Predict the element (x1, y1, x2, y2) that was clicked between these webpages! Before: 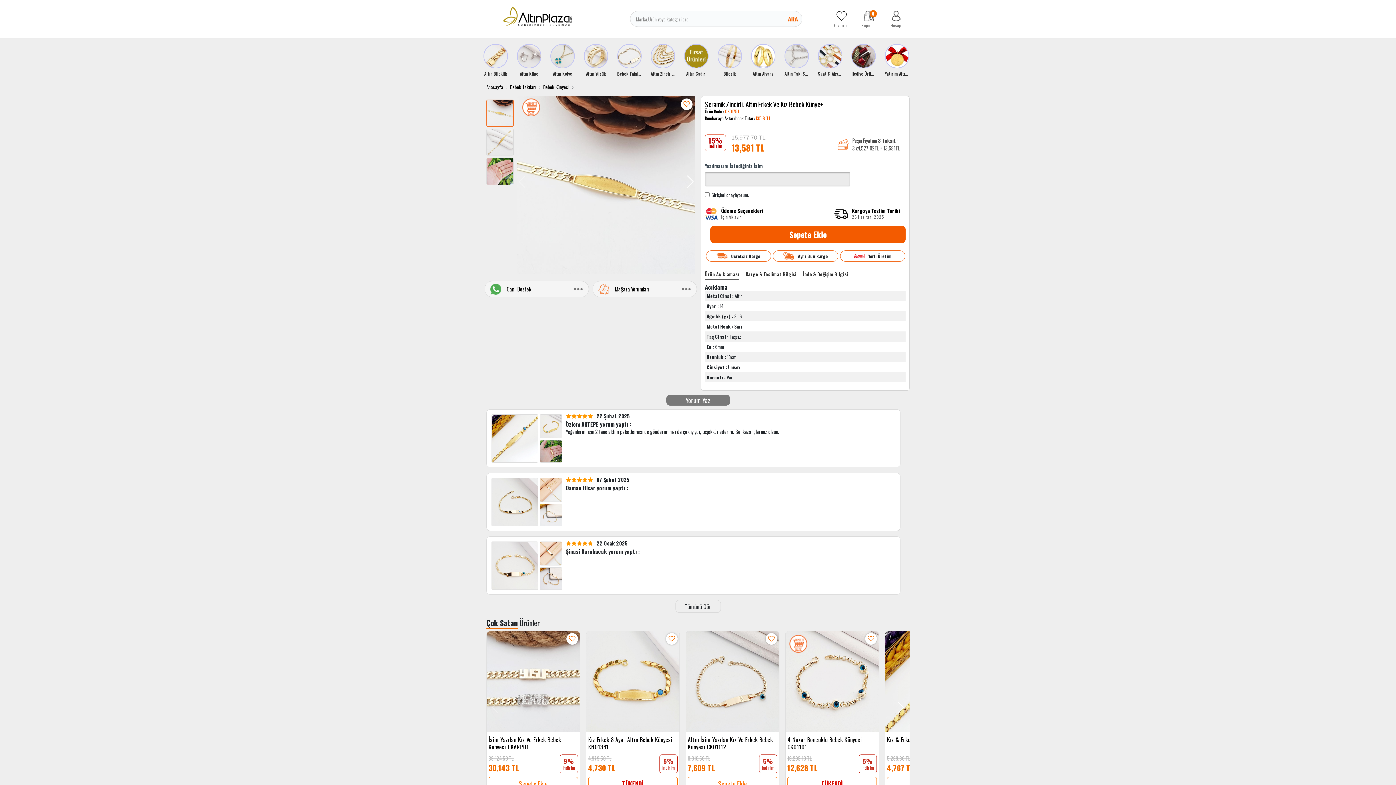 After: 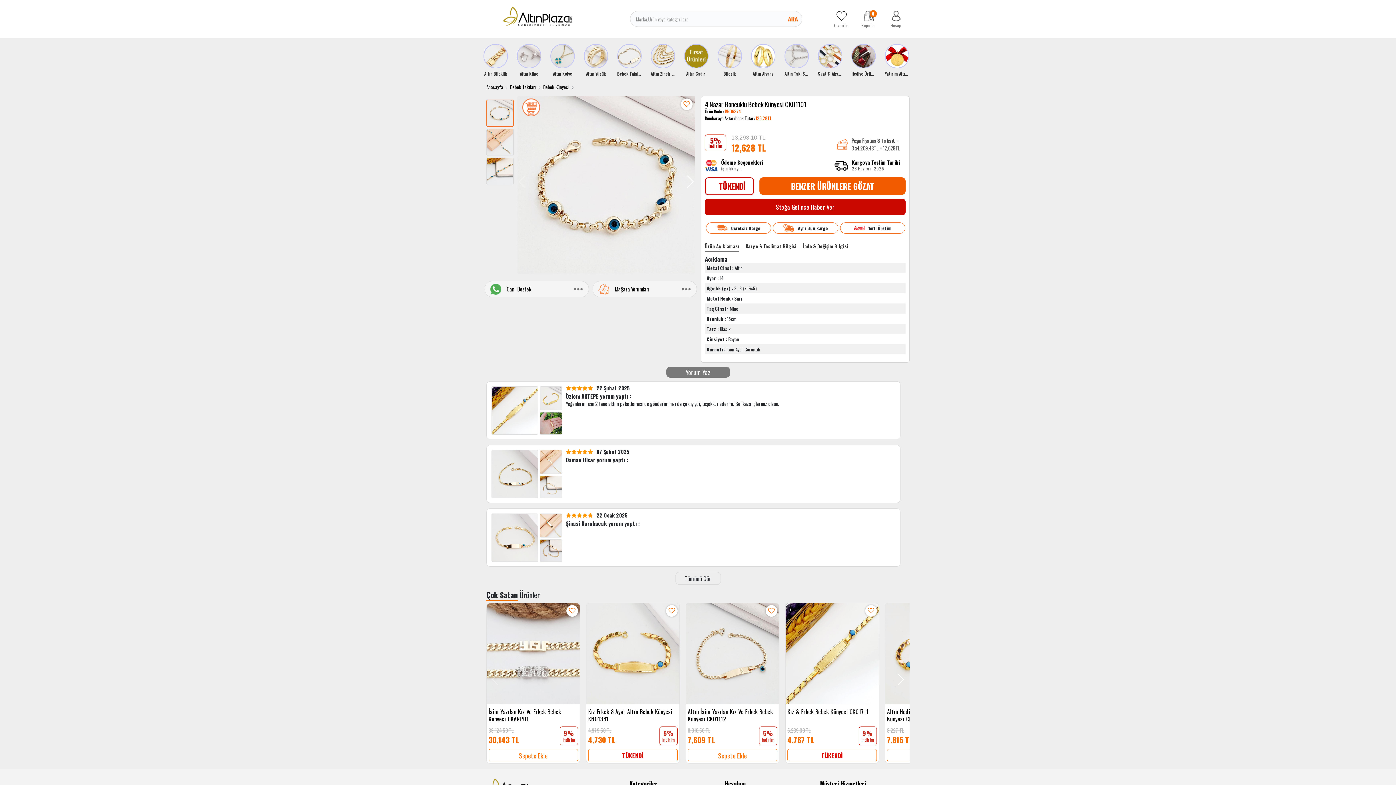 Action: label: 4 Nazar Boncuklu Bebek Künyesi CK01101 bbox: (787, 736, 877, 754)